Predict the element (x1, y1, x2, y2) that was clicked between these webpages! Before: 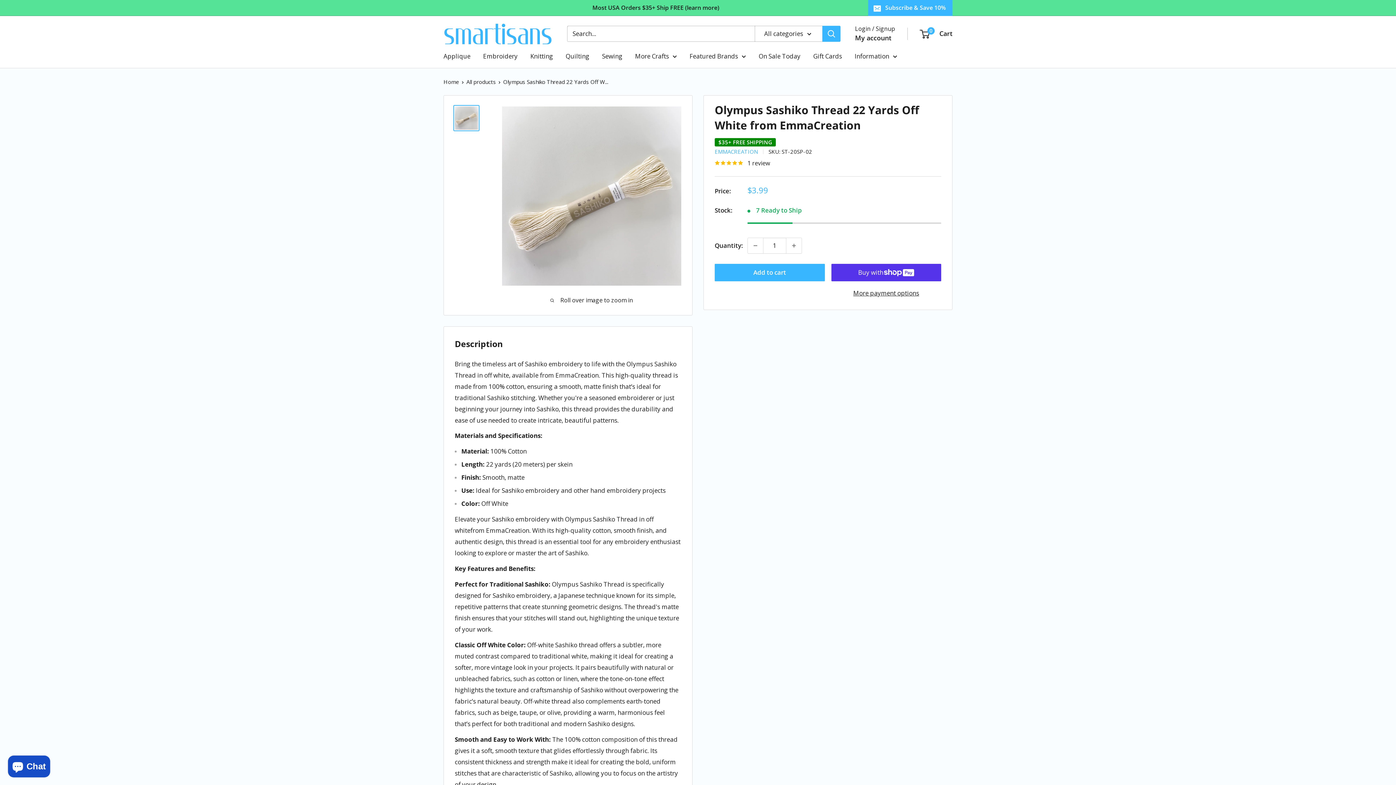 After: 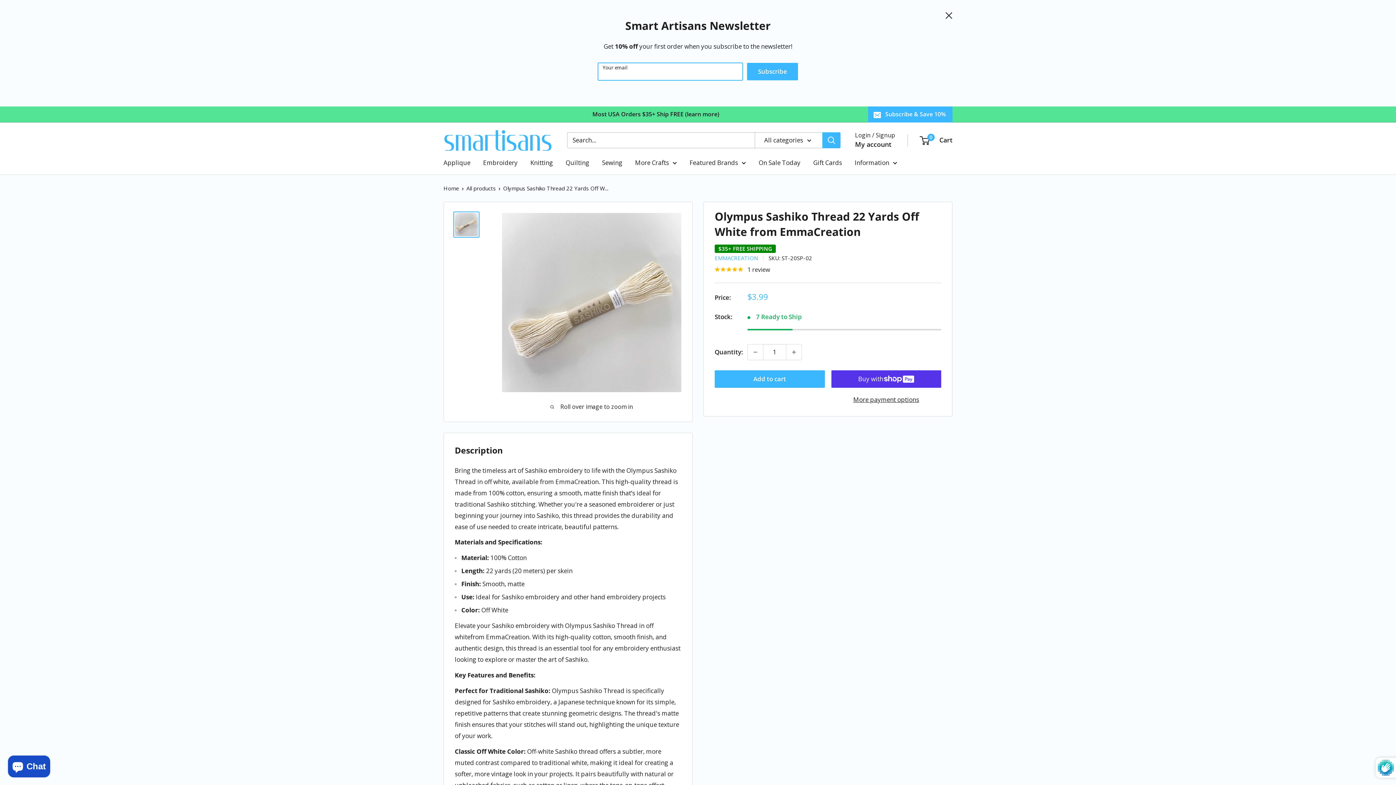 Action: bbox: (868, 0, 952, 15) label: Subscribe & Save 10%